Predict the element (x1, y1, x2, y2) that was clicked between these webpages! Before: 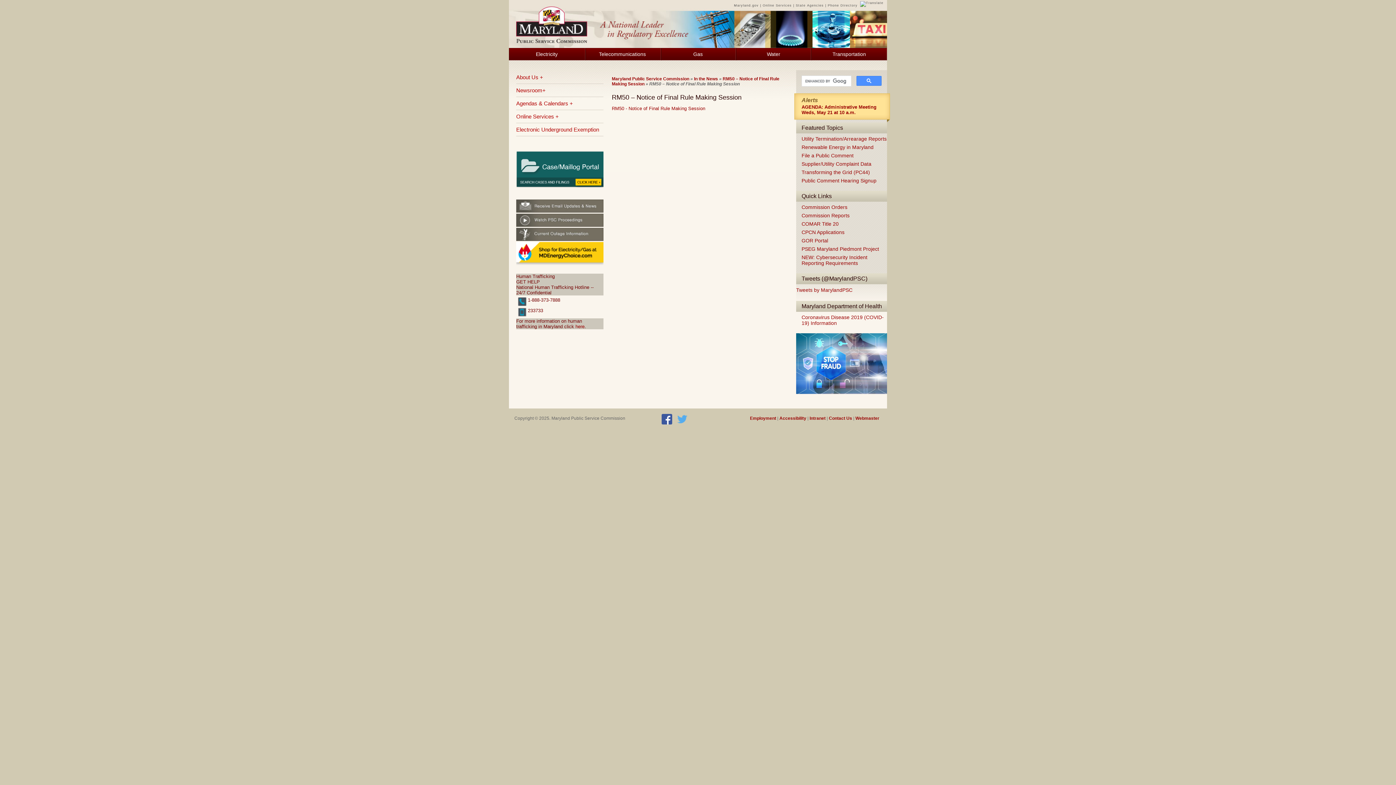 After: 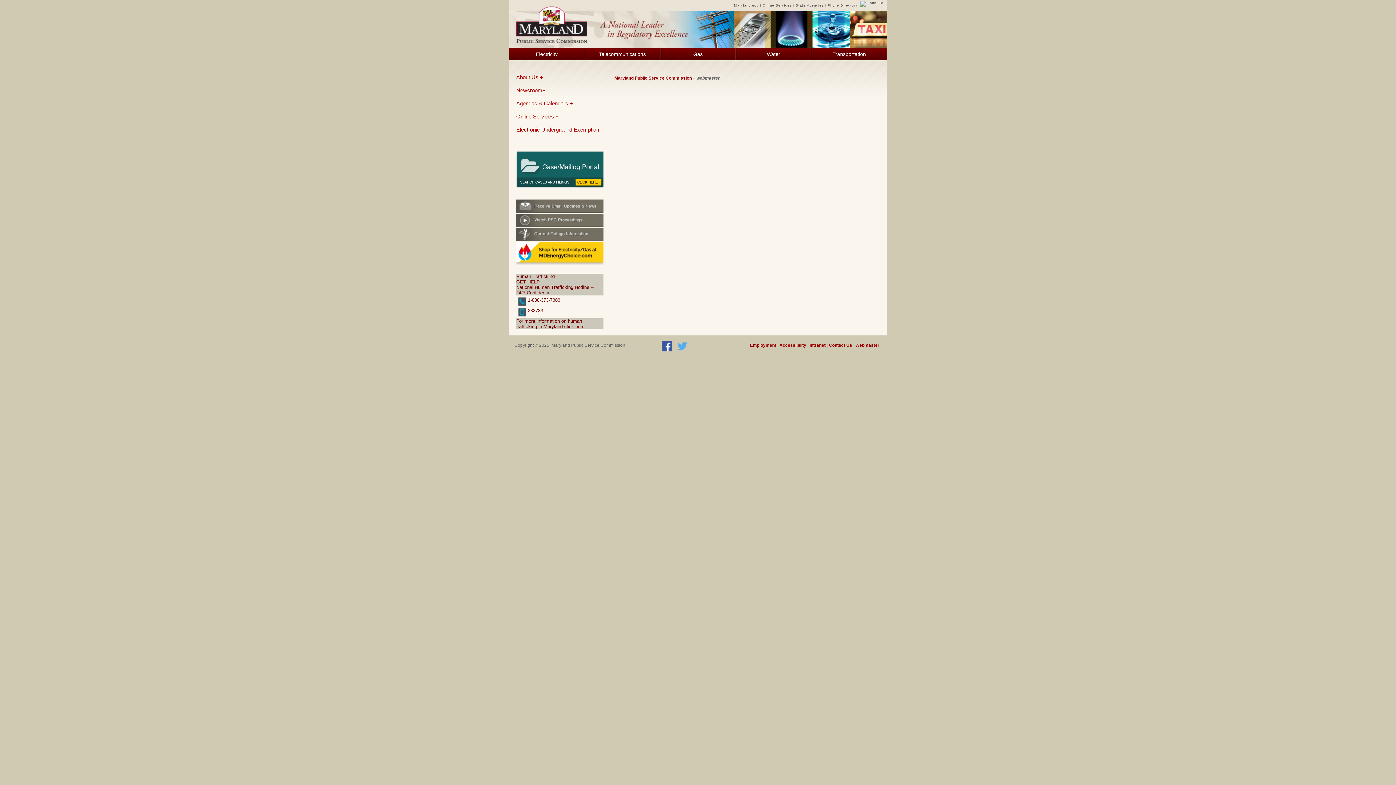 Action: label: Webmaster bbox: (855, 415, 879, 421)